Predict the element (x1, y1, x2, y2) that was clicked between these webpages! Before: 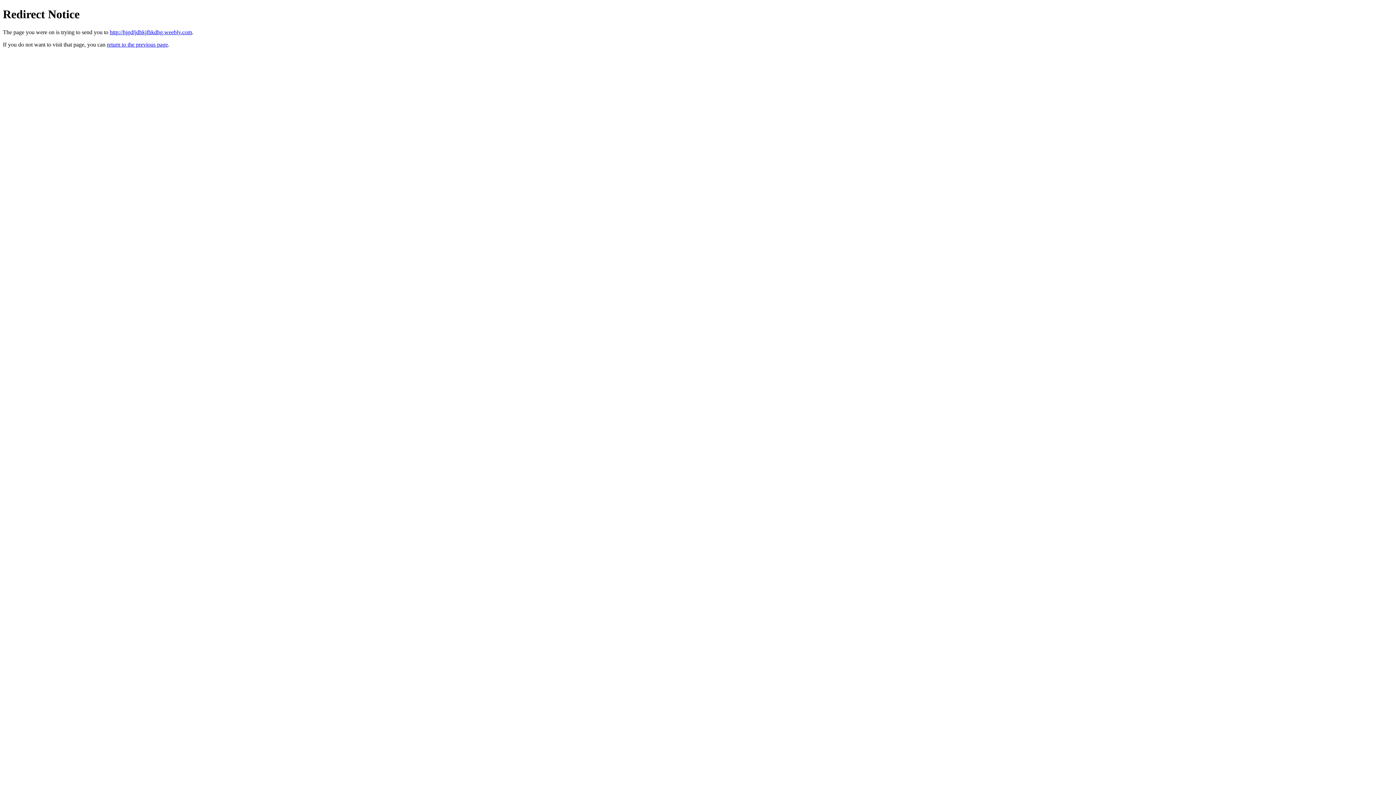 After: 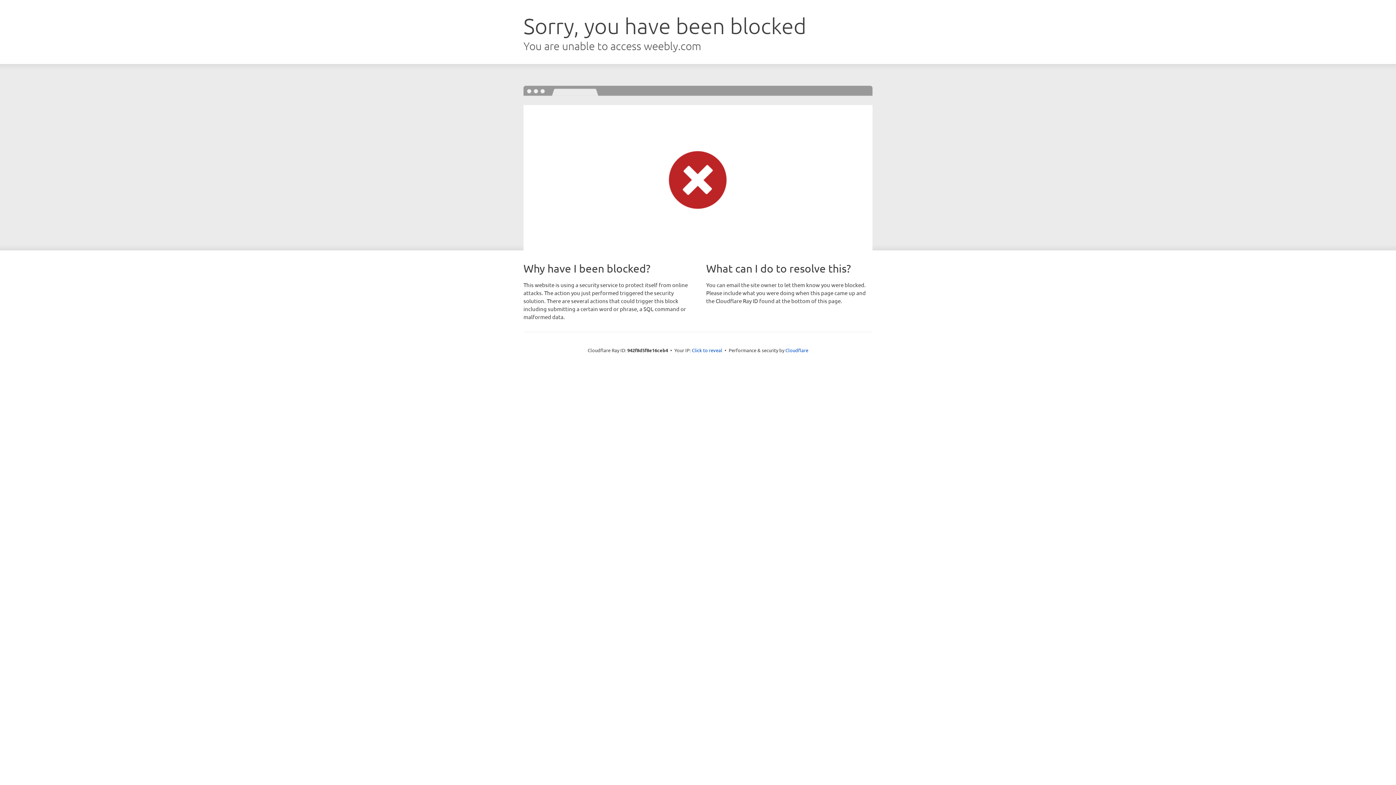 Action: label: http://hjgdfjdhkjfhkdhg.weebly.com bbox: (109, 29, 192, 35)